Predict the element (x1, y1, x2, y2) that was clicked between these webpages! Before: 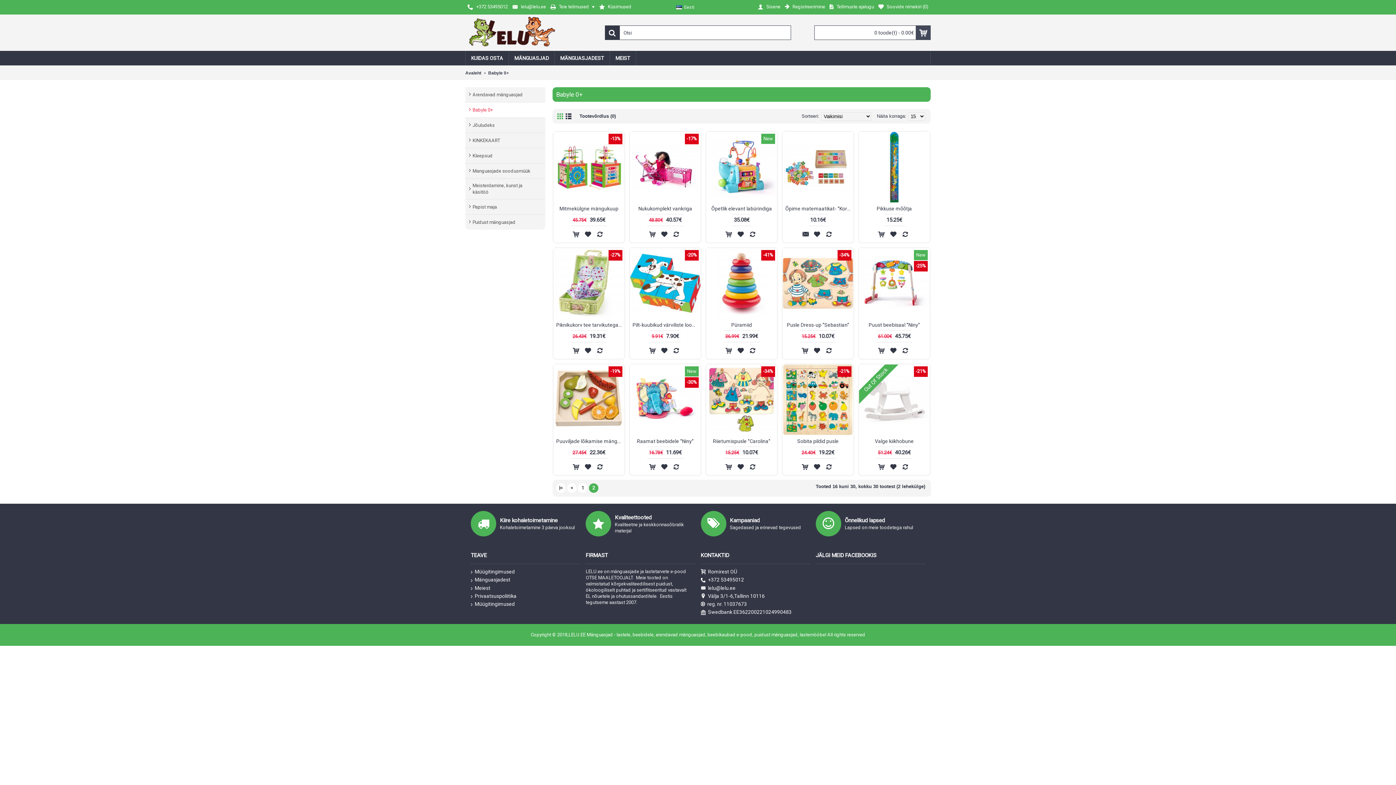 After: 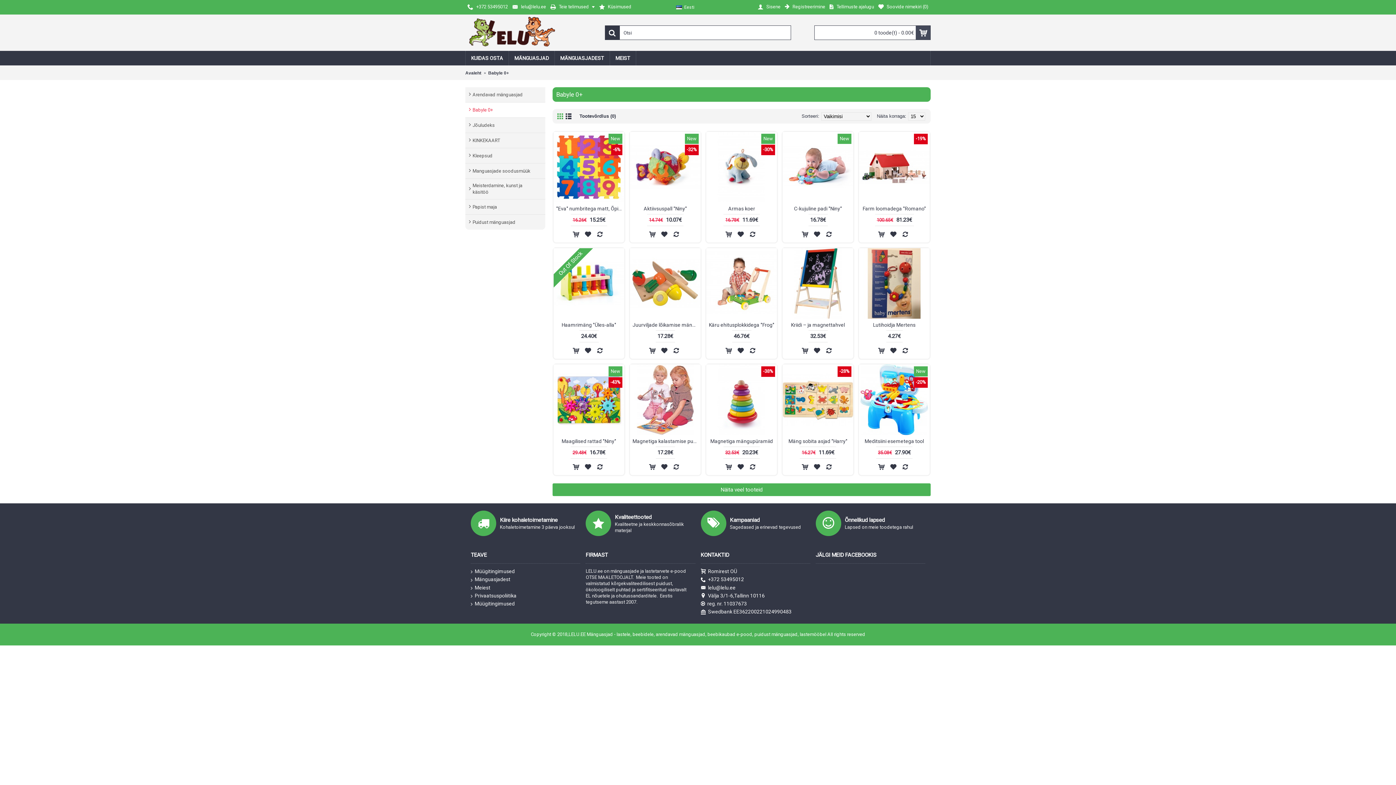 Action: bbox: (465, 102, 545, 117) label: Babyle 0+